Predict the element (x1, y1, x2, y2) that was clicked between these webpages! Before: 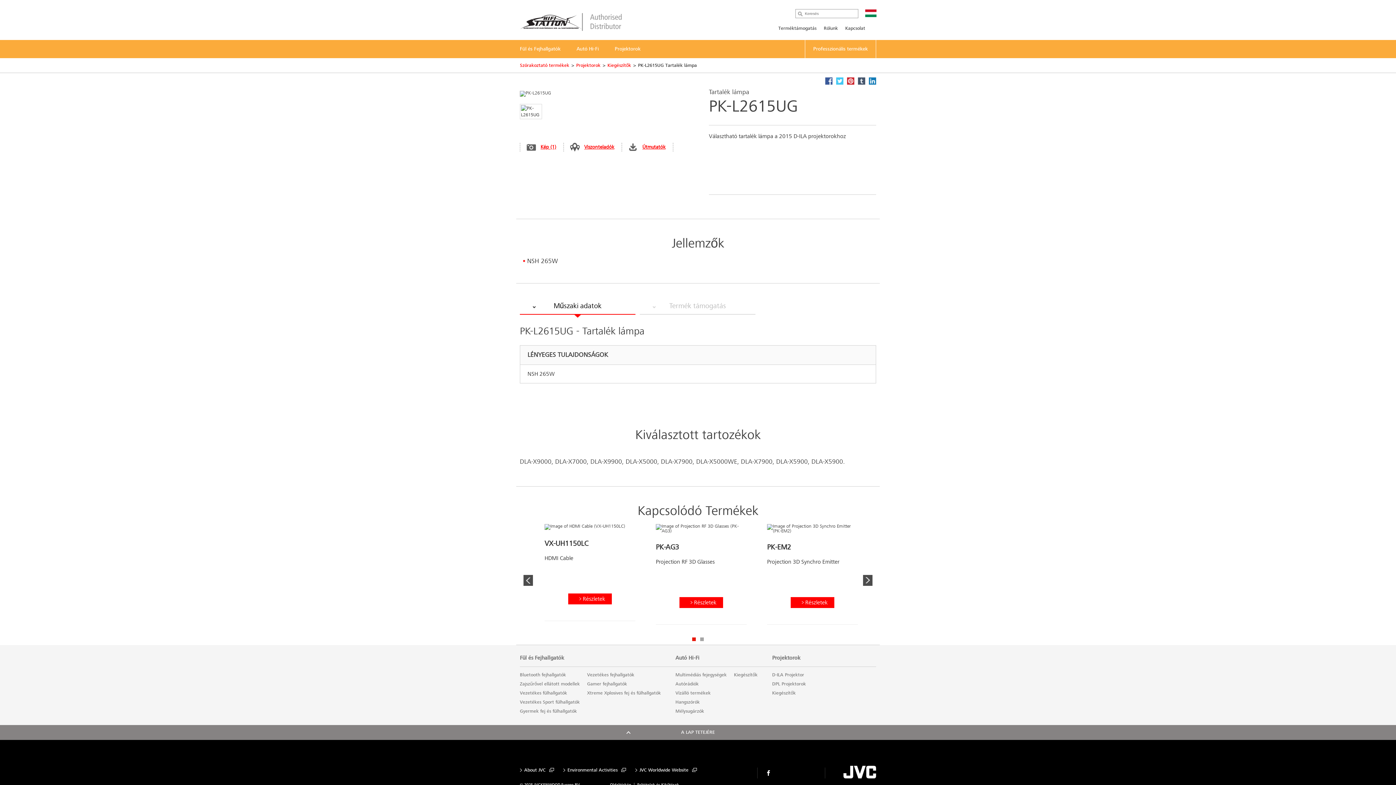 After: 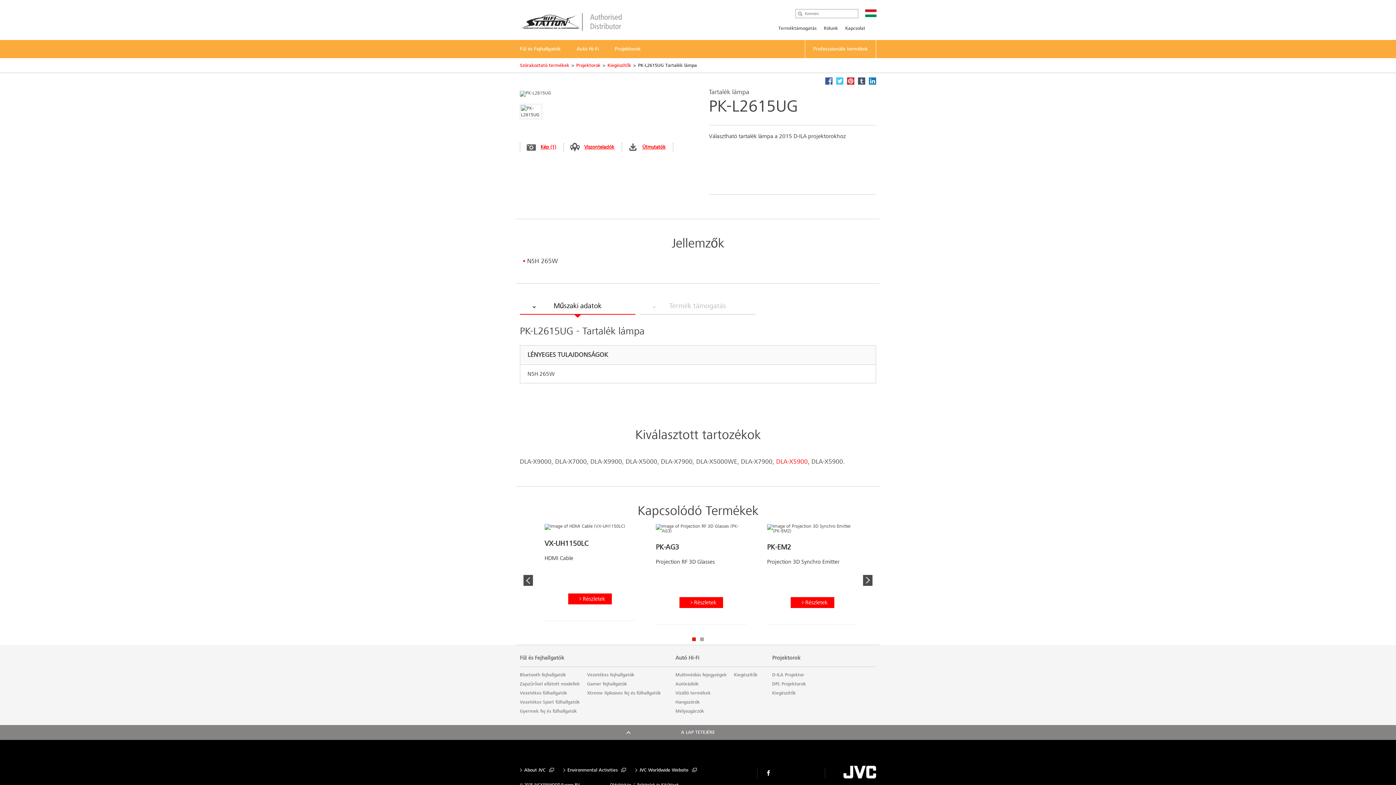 Action: bbox: (776, 458, 808, 465) label: DLA-X5900